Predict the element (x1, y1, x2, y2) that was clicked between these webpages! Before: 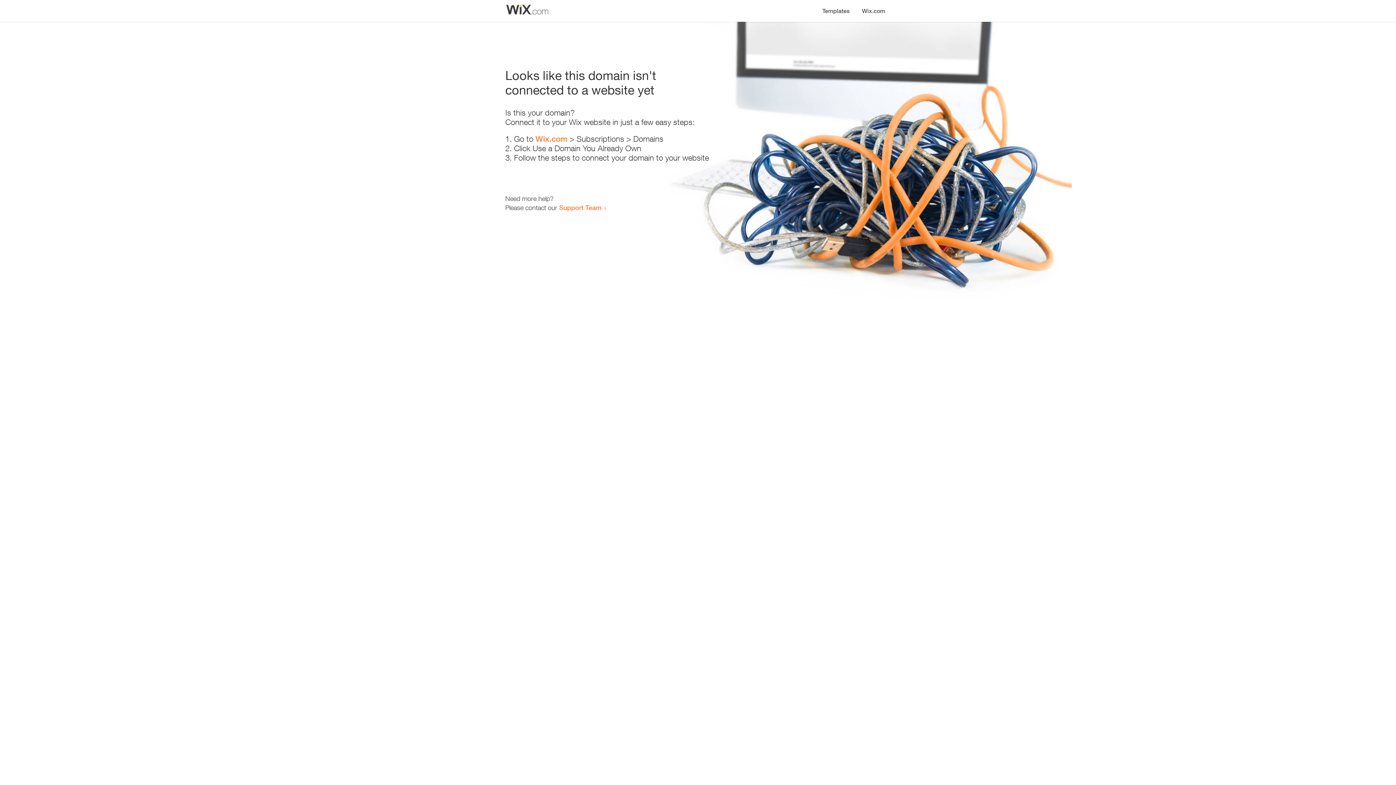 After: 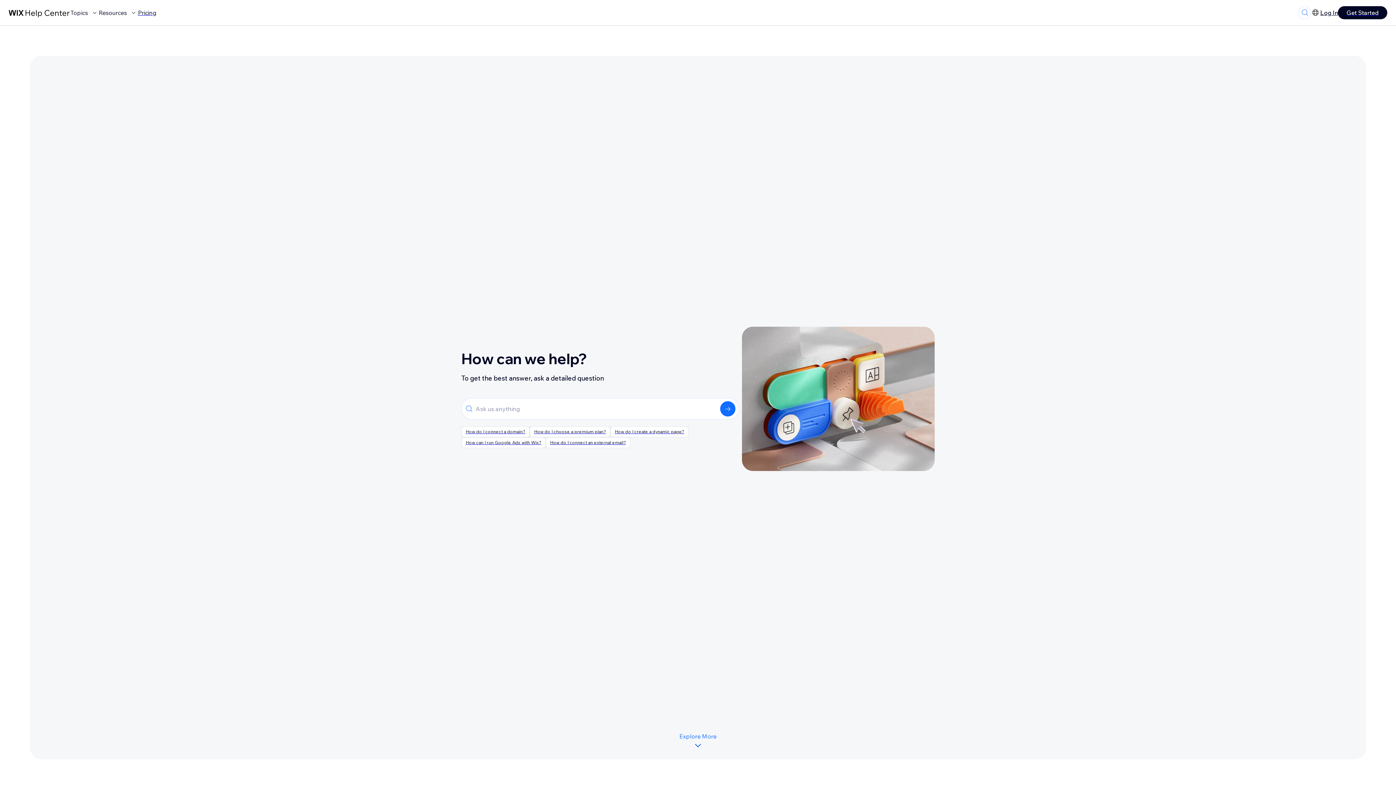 Action: label: Support Team bbox: (559, 203, 601, 211)